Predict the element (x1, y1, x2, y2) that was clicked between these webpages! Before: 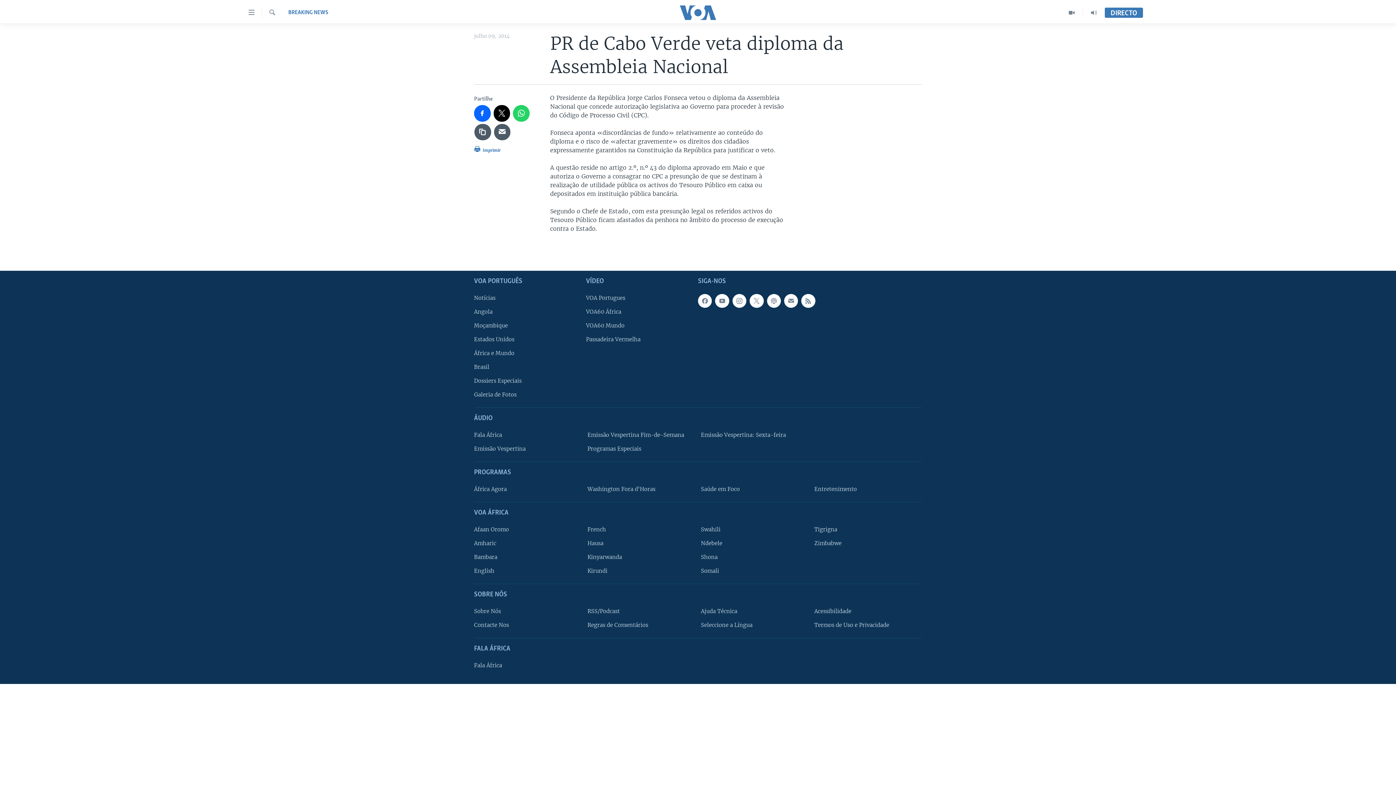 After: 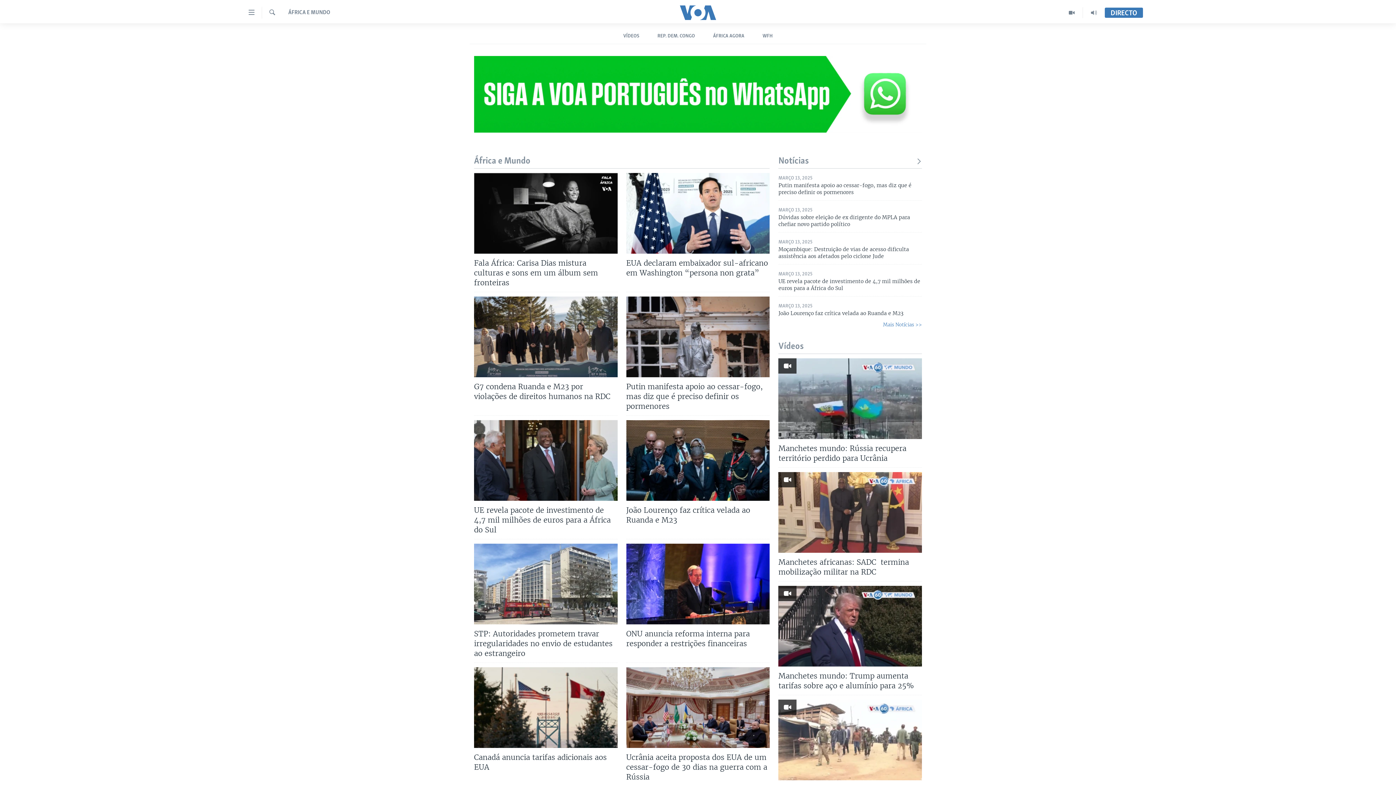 Action: bbox: (474, 349, 581, 357) label: África e Mundo